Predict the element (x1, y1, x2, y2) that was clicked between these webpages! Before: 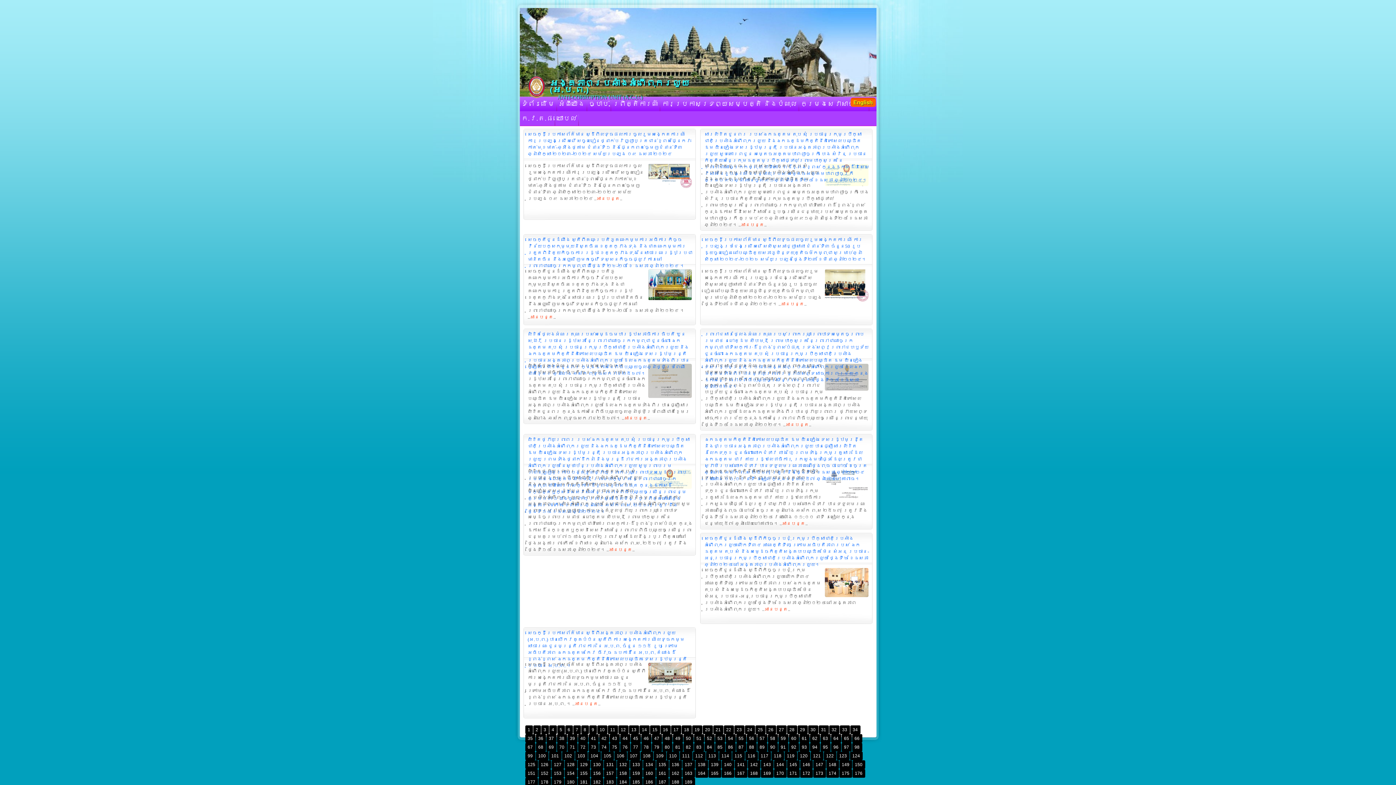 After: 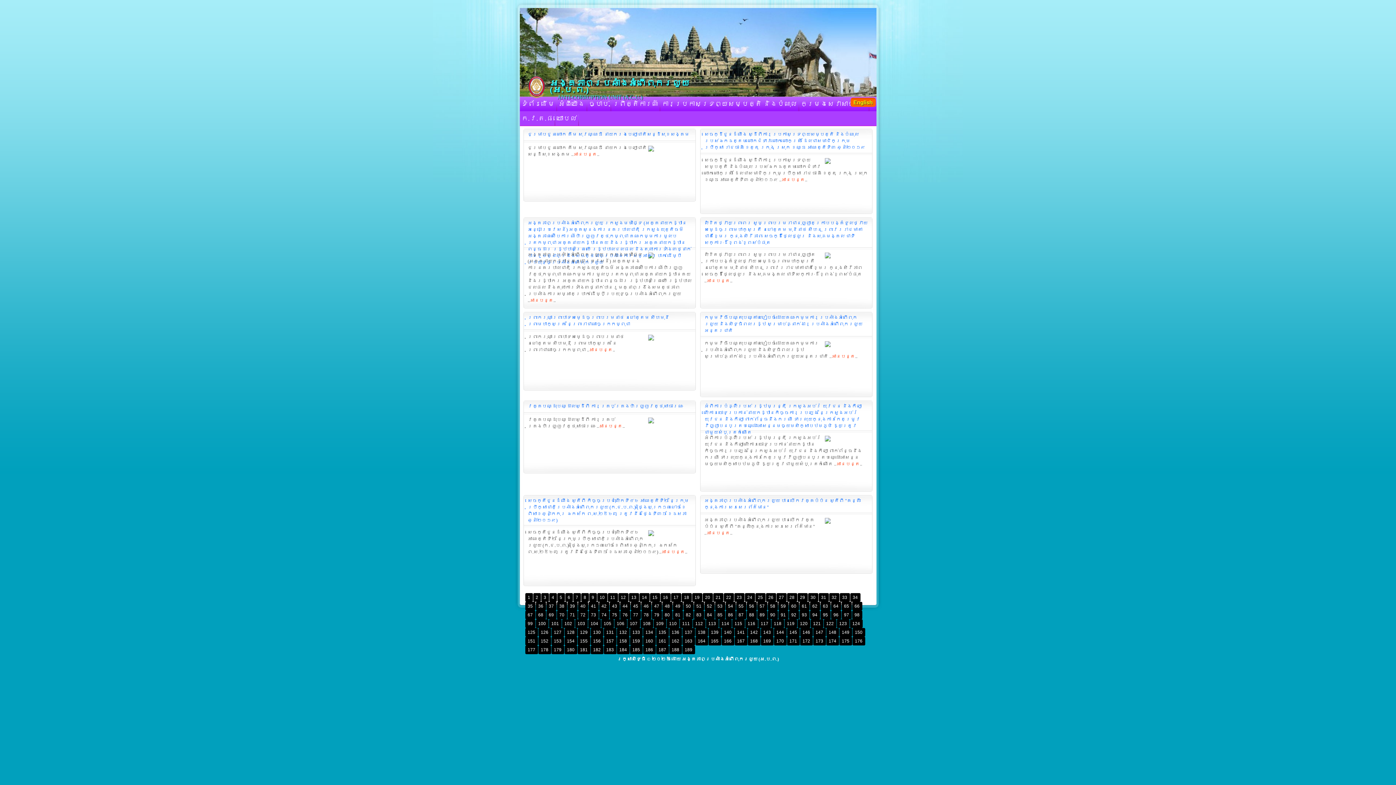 Action: label: 82 bbox: (683, 743, 693, 752)